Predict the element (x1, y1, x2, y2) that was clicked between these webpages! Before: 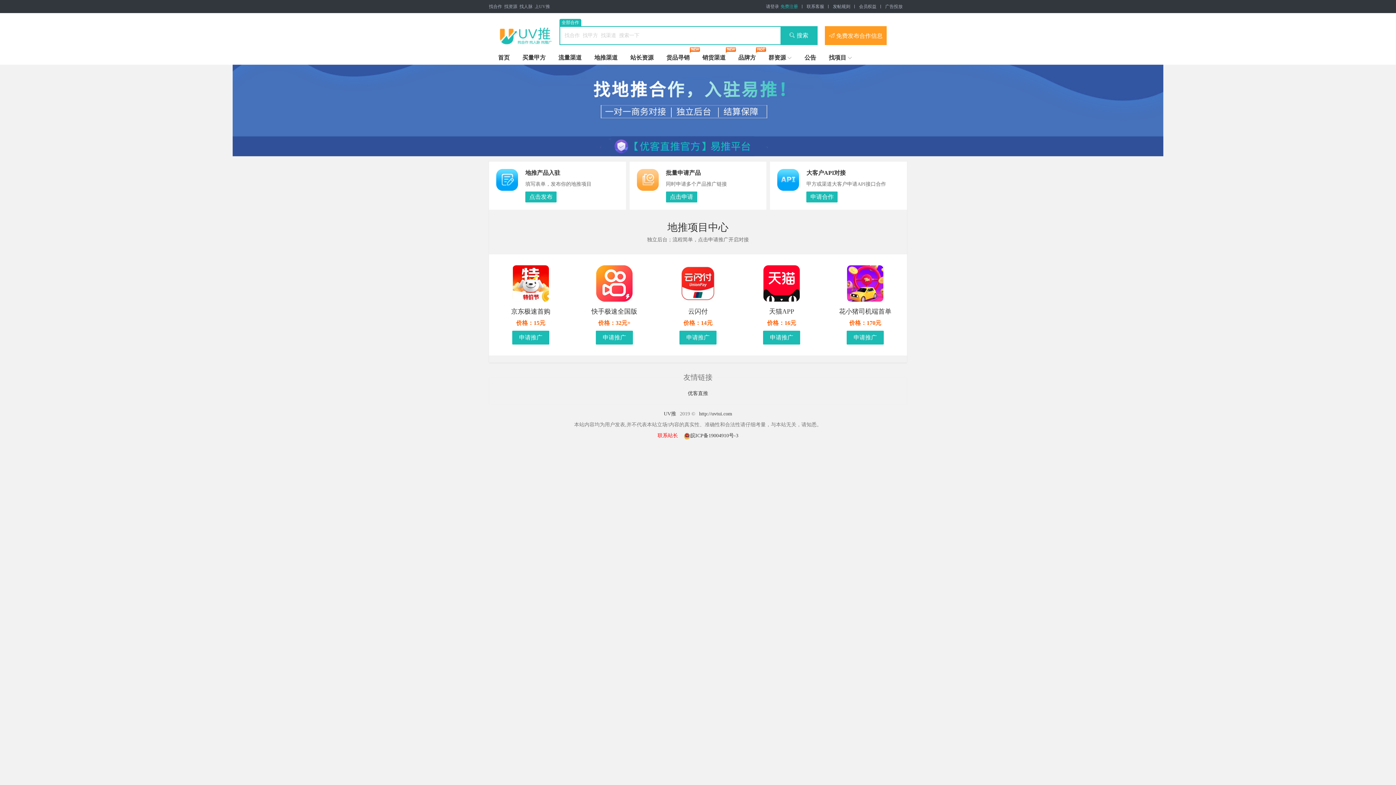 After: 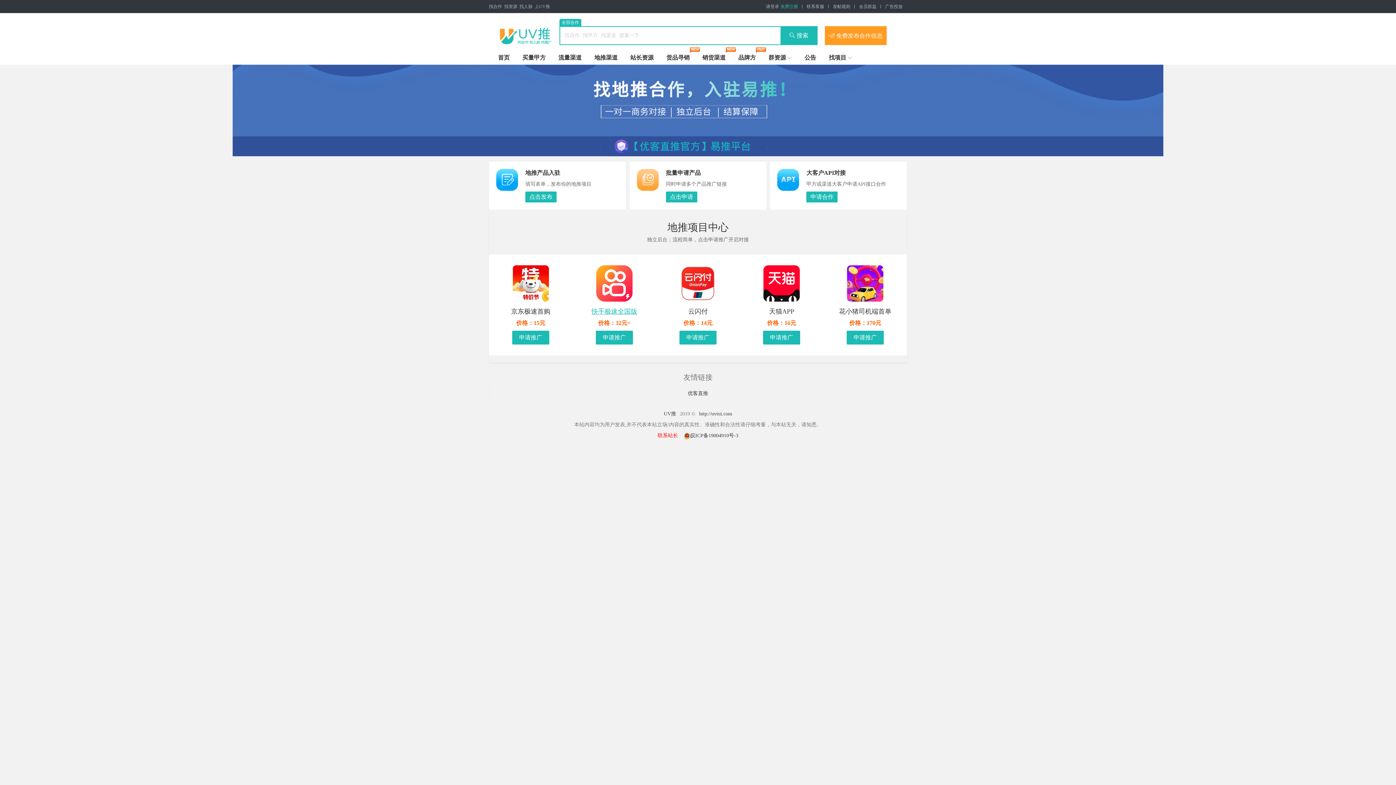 Action: bbox: (591, 308, 637, 315) label: 快手极速全国版